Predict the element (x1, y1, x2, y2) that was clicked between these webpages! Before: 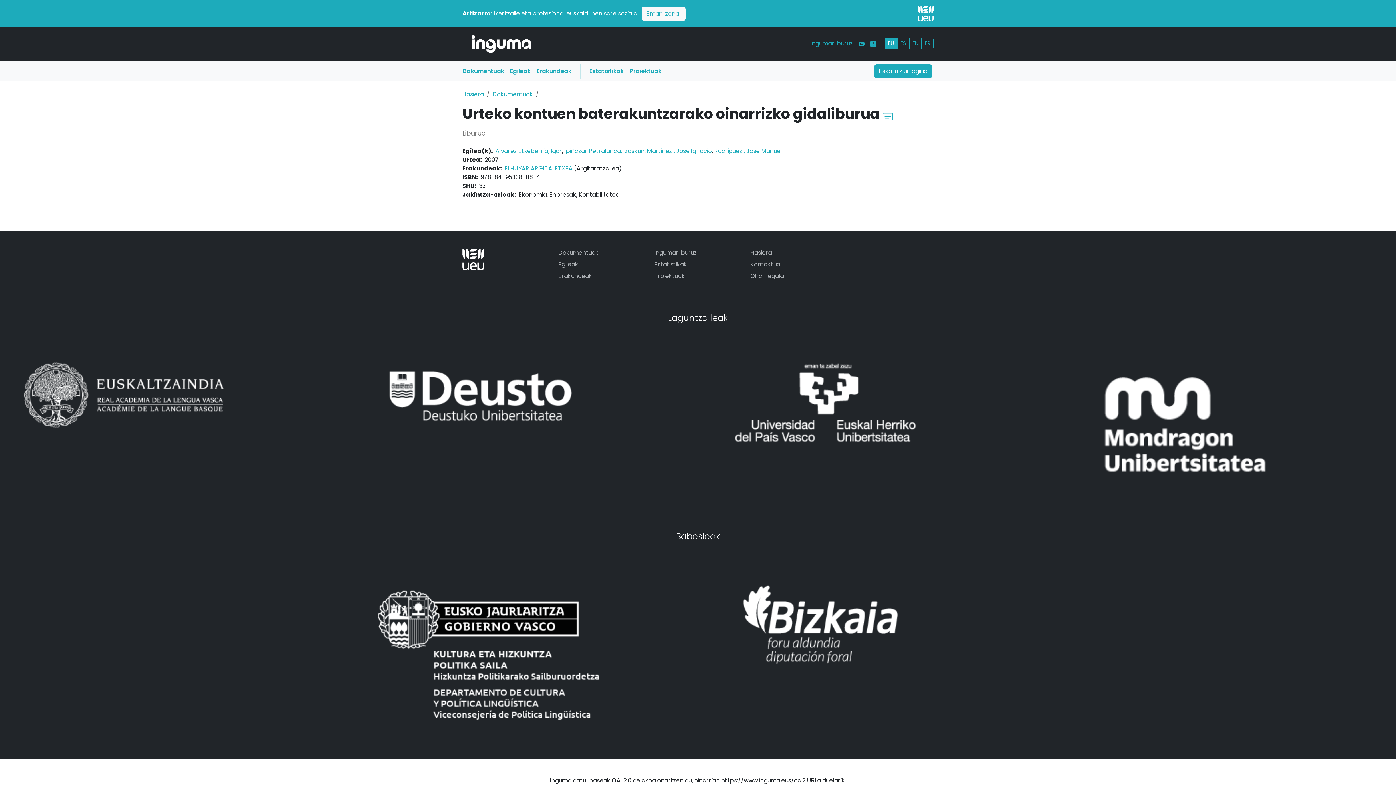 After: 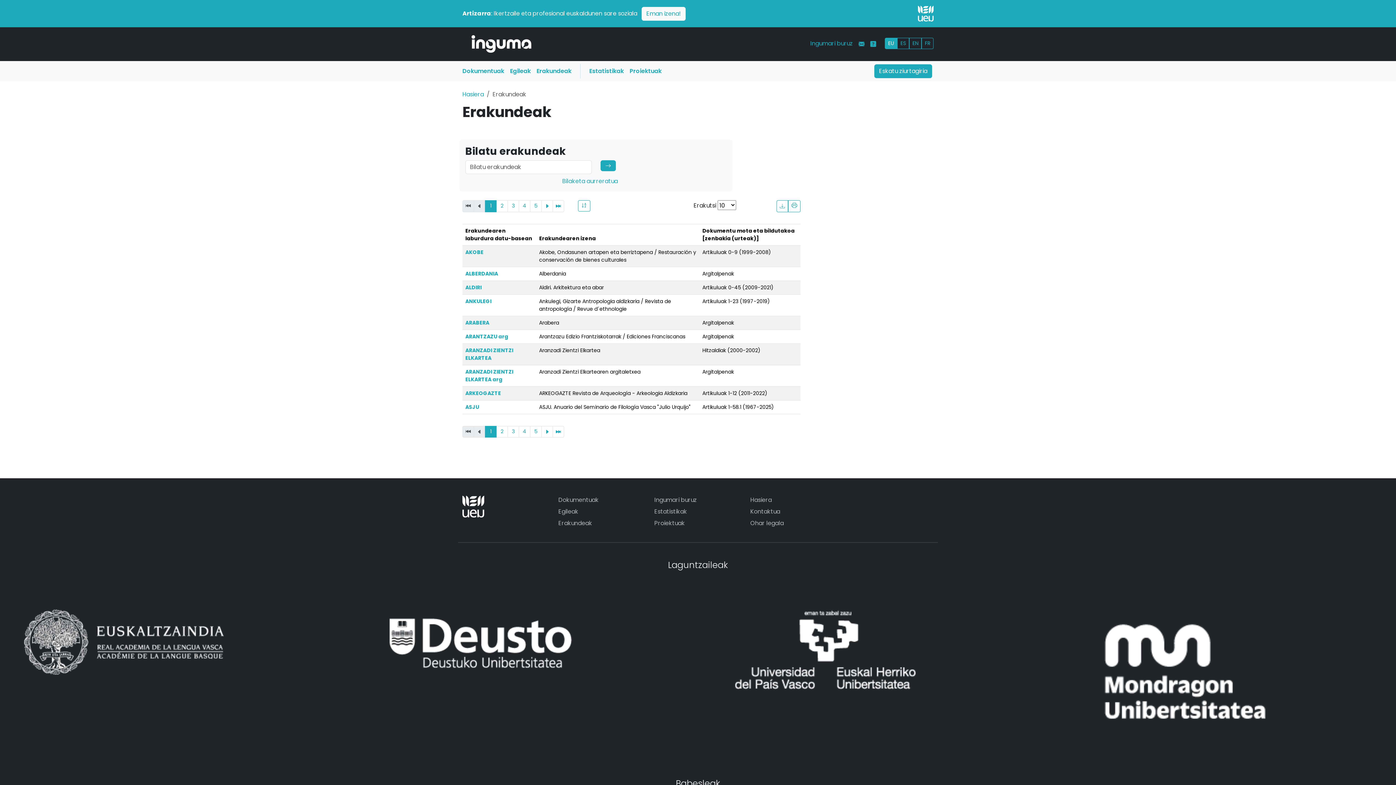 Action: bbox: (558, 272, 645, 280) label: Erakundeak